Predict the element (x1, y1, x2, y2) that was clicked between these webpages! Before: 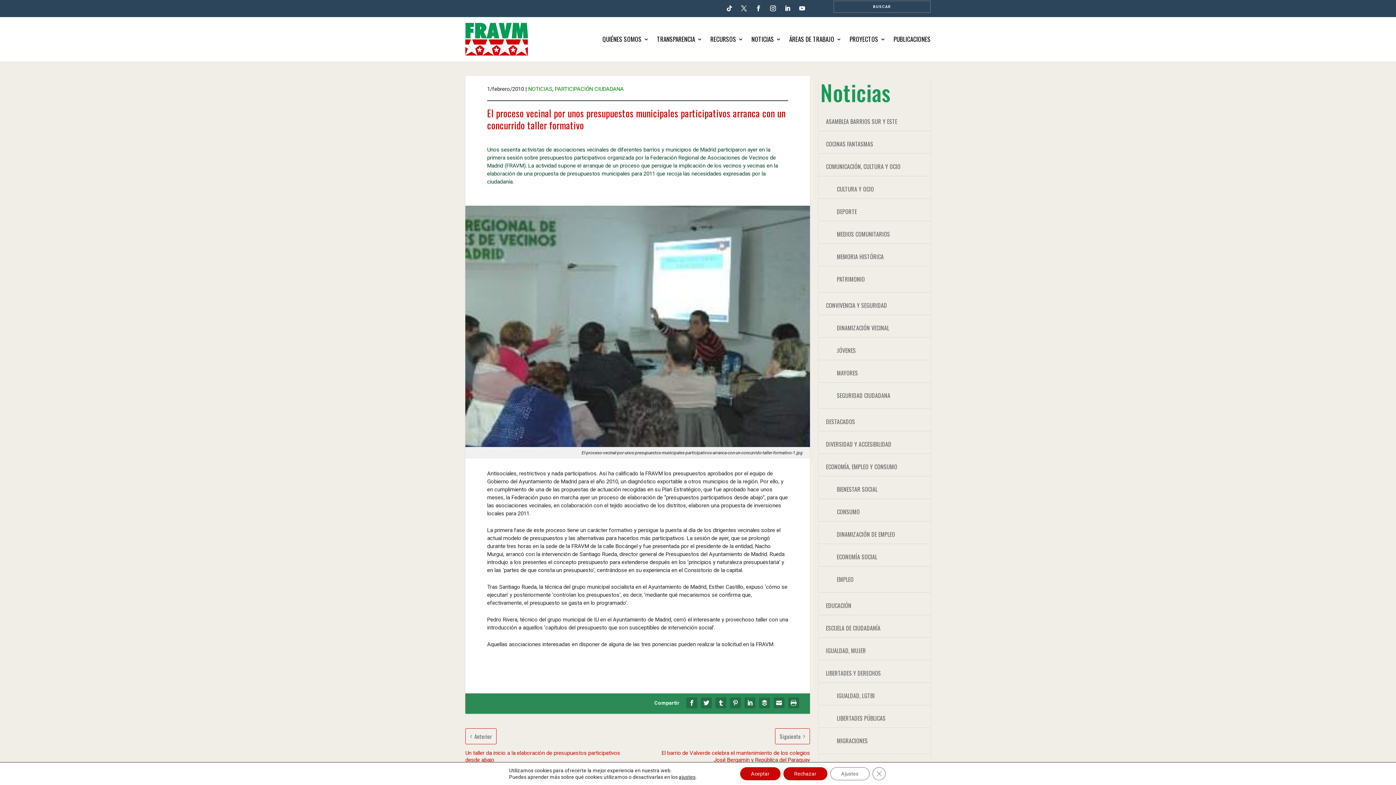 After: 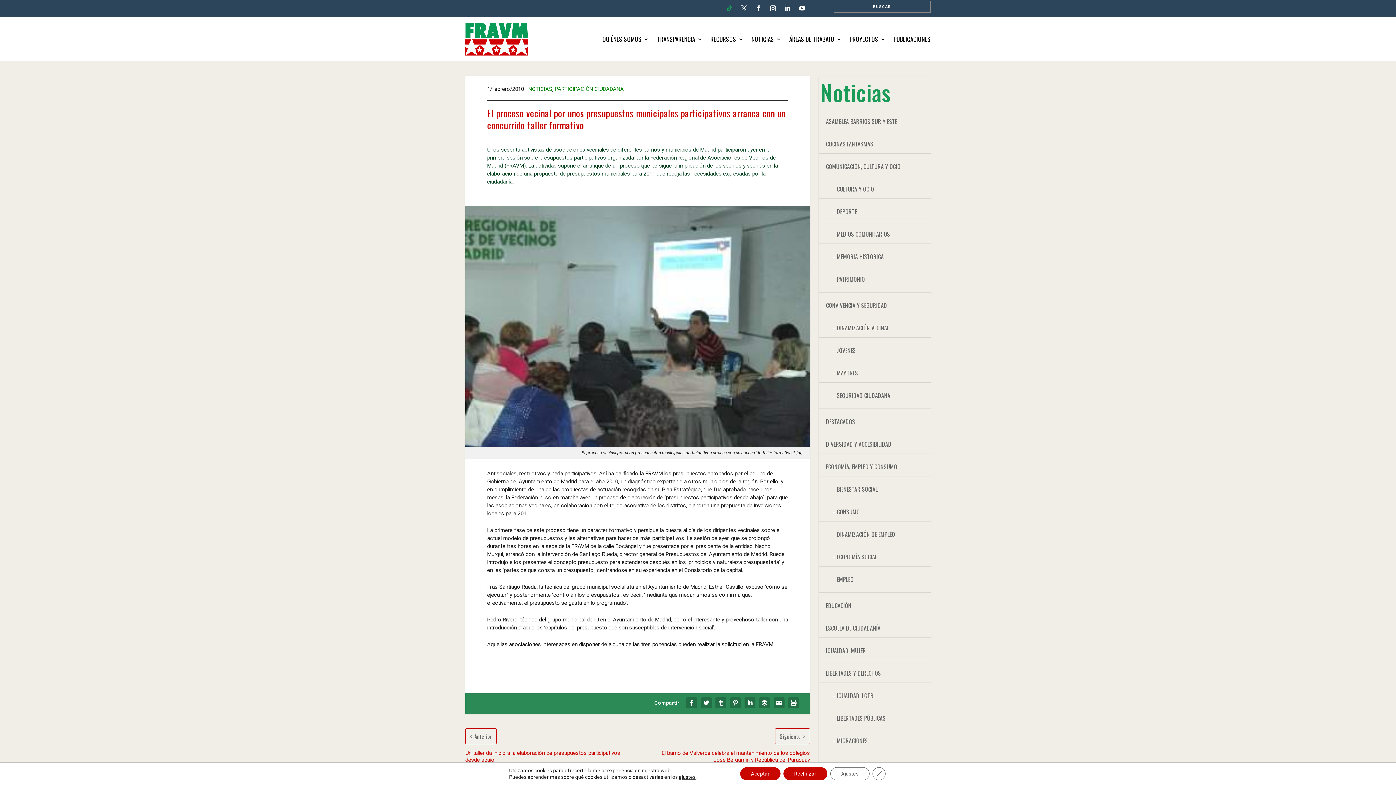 Action: bbox: (723, 2, 735, 14)